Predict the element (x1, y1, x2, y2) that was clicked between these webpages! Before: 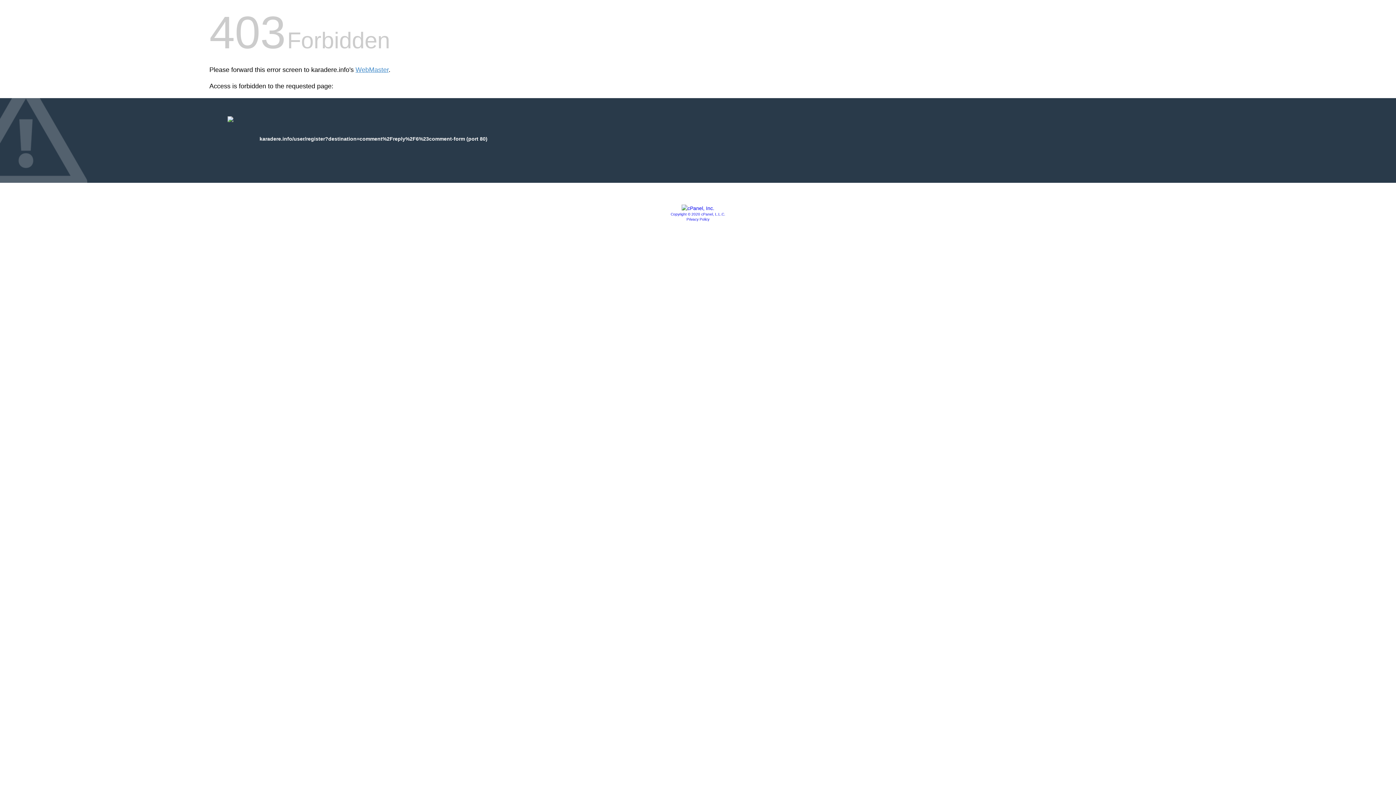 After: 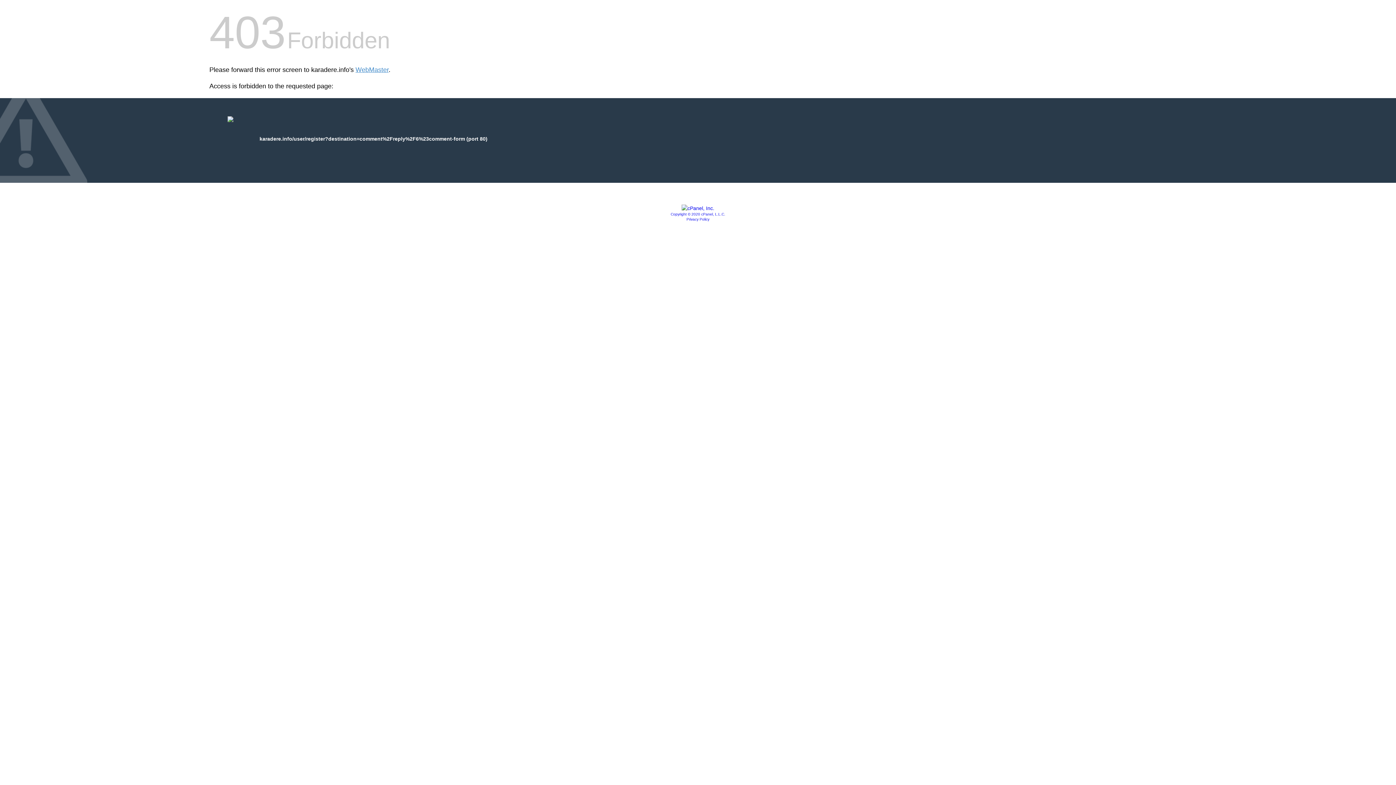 Action: bbox: (670, 212, 725, 216) label: Copyright © 2020 cPanel, L.L.C.